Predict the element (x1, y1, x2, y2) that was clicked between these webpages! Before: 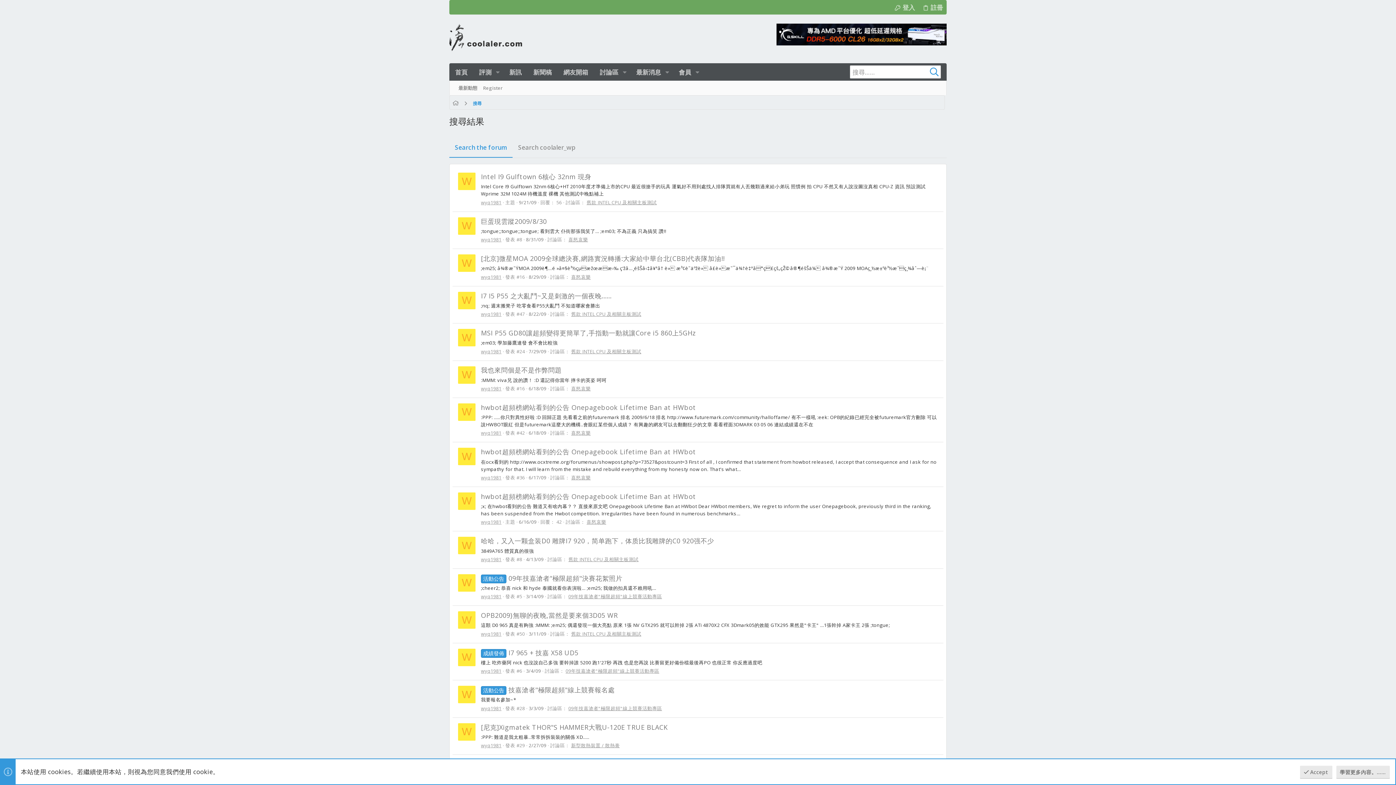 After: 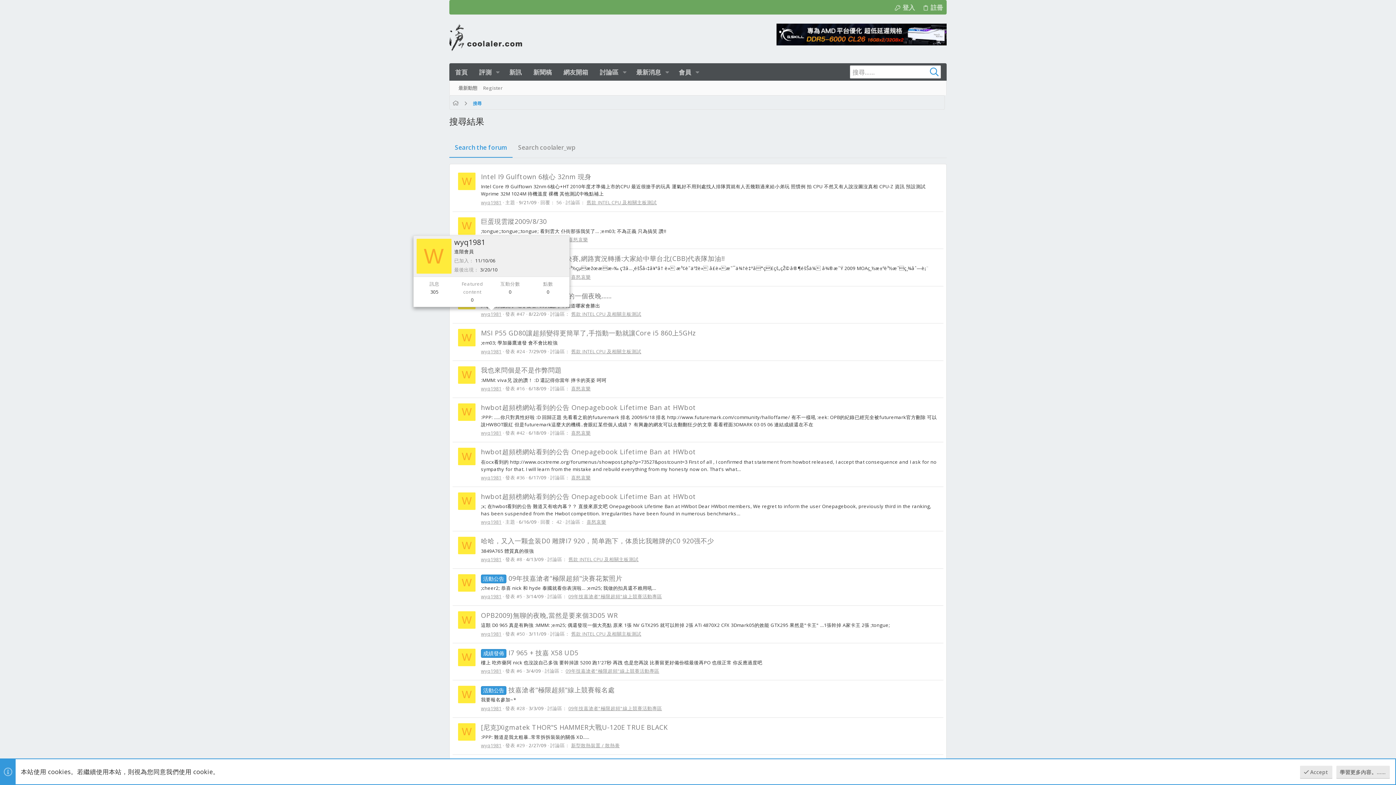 Action: bbox: (481, 310, 501, 317) label: wyq1981